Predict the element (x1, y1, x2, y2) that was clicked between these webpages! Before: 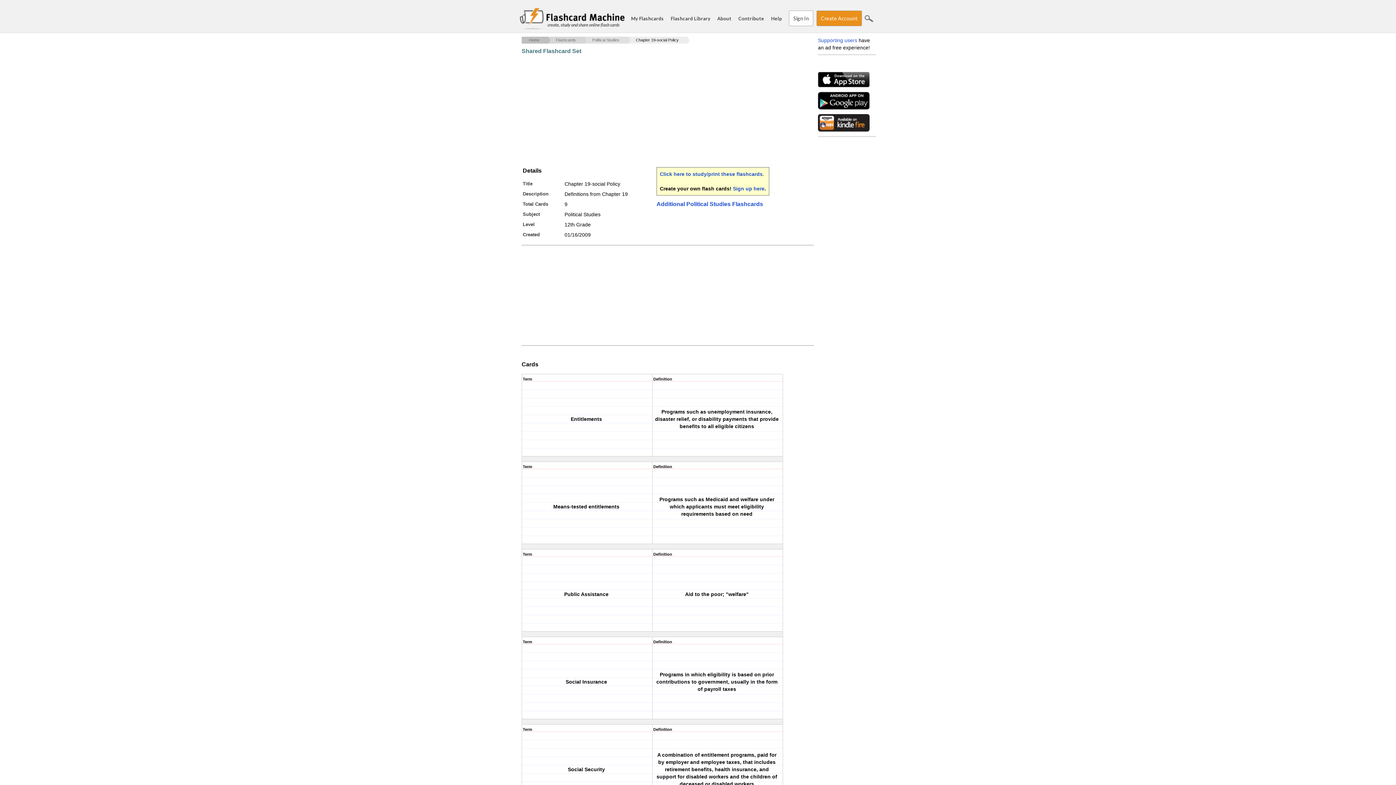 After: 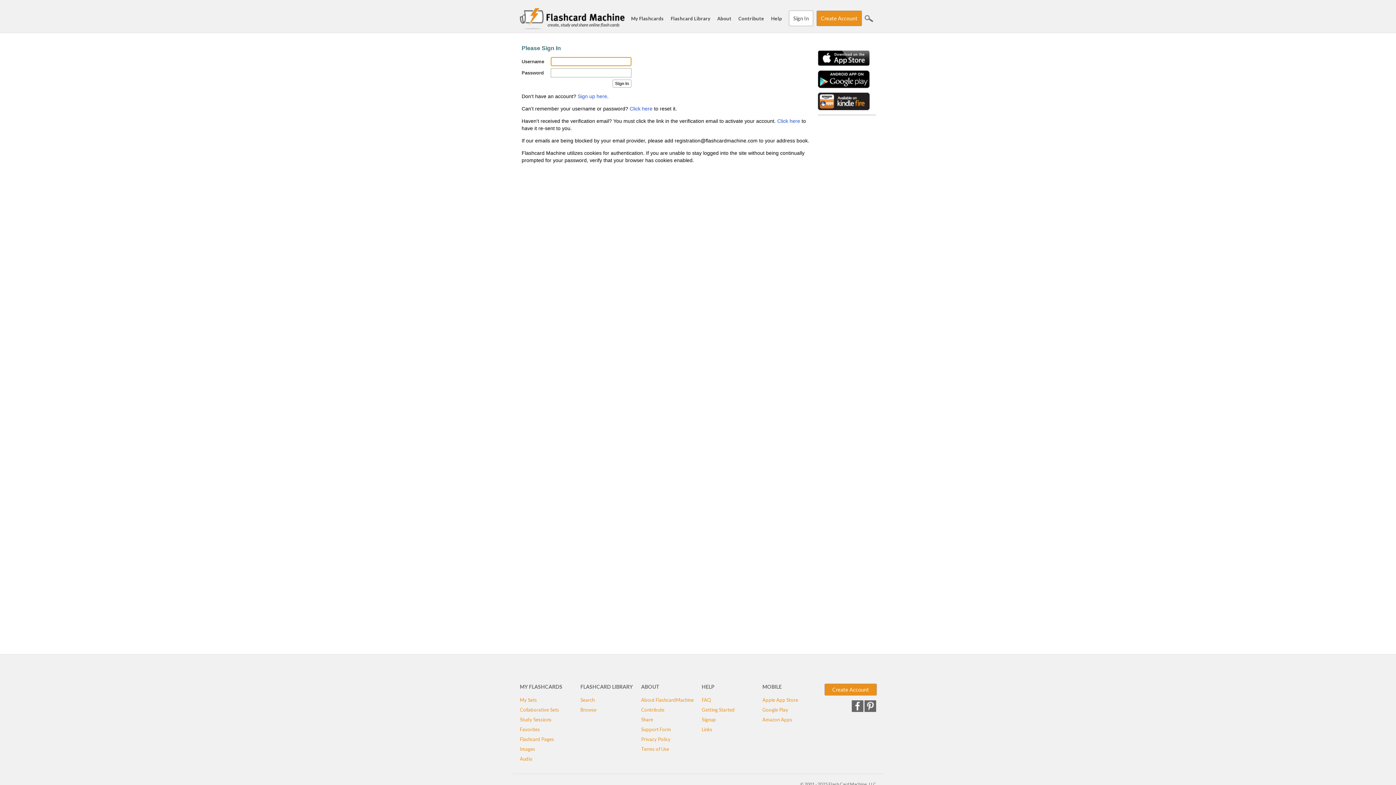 Action: bbox: (631, 15, 664, 21) label: My Flashcards